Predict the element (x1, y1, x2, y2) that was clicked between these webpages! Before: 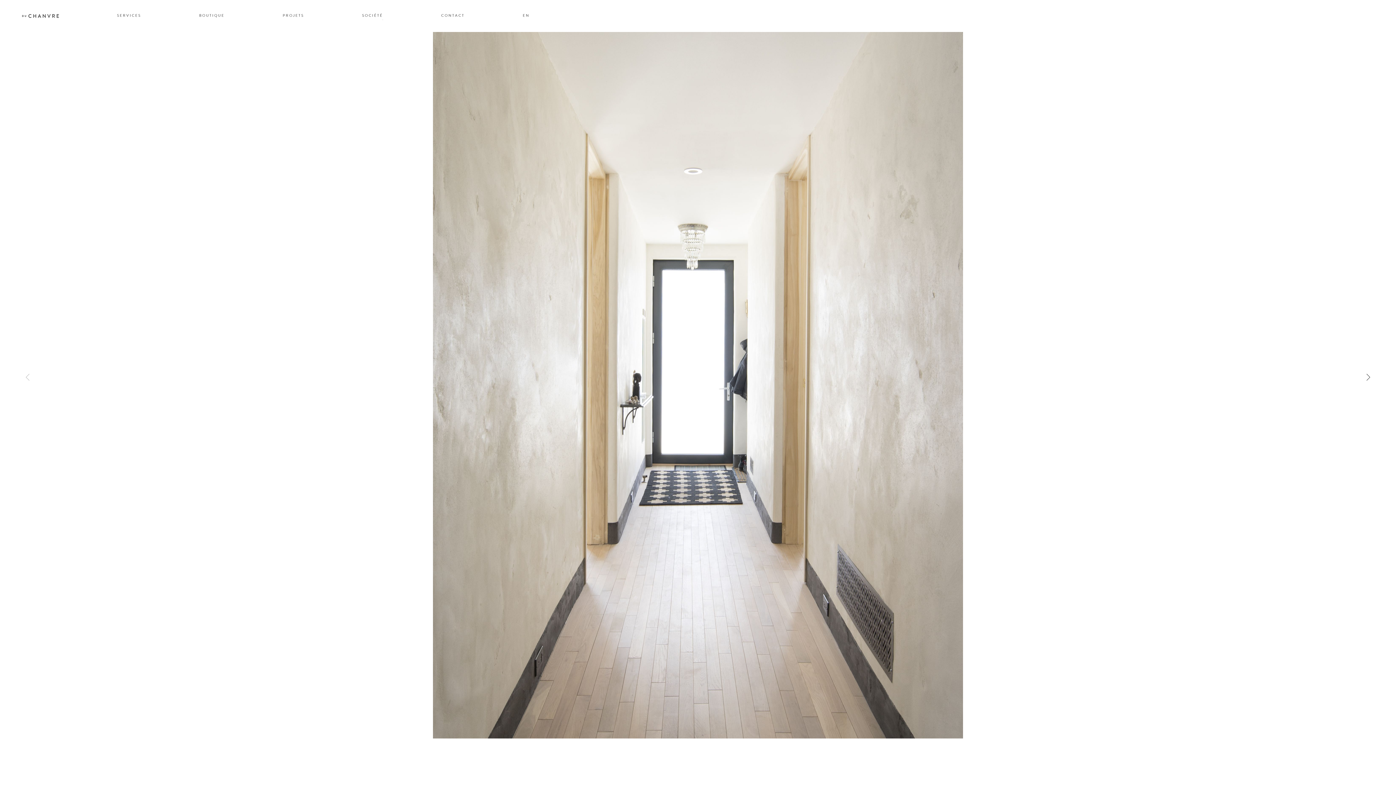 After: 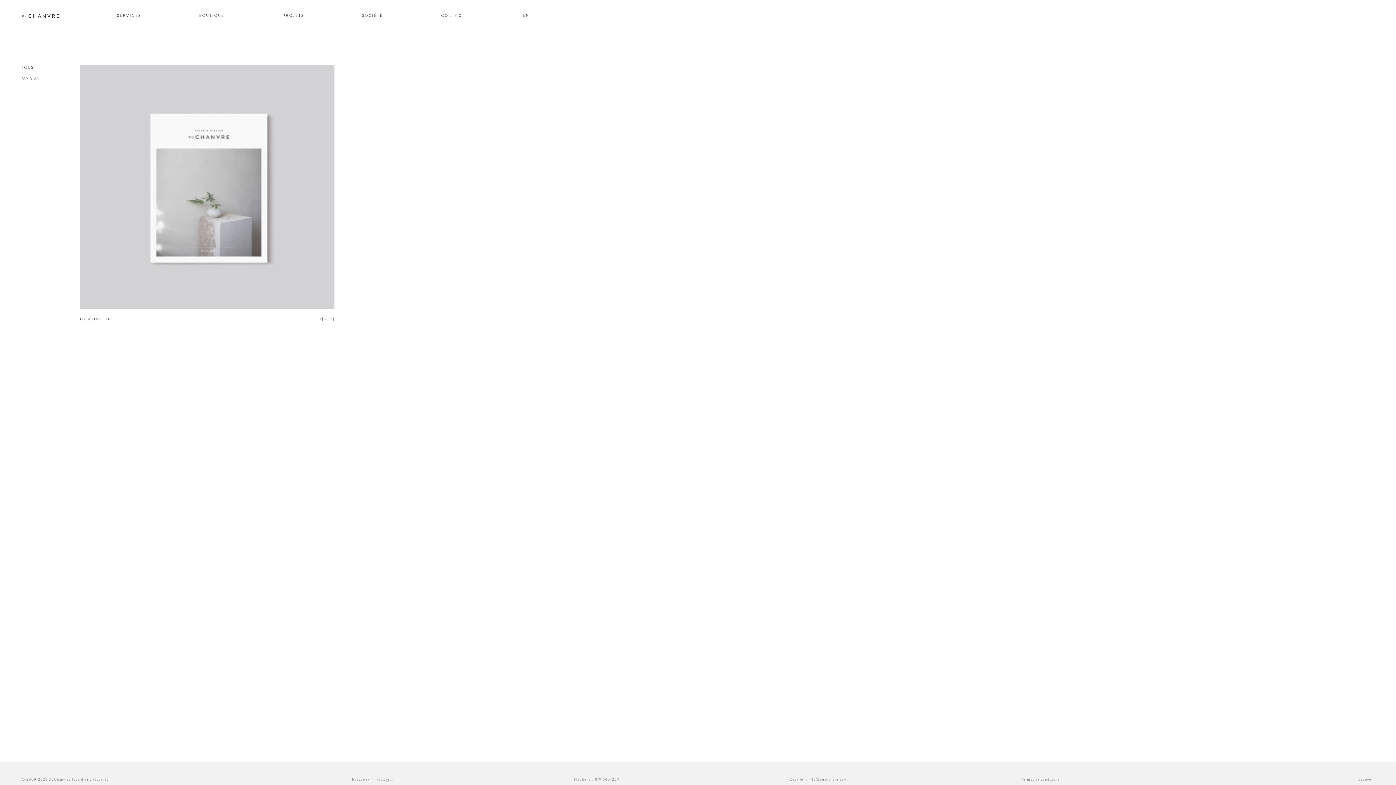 Action: label: BOUTIQUE bbox: (199, 12, 224, 18)